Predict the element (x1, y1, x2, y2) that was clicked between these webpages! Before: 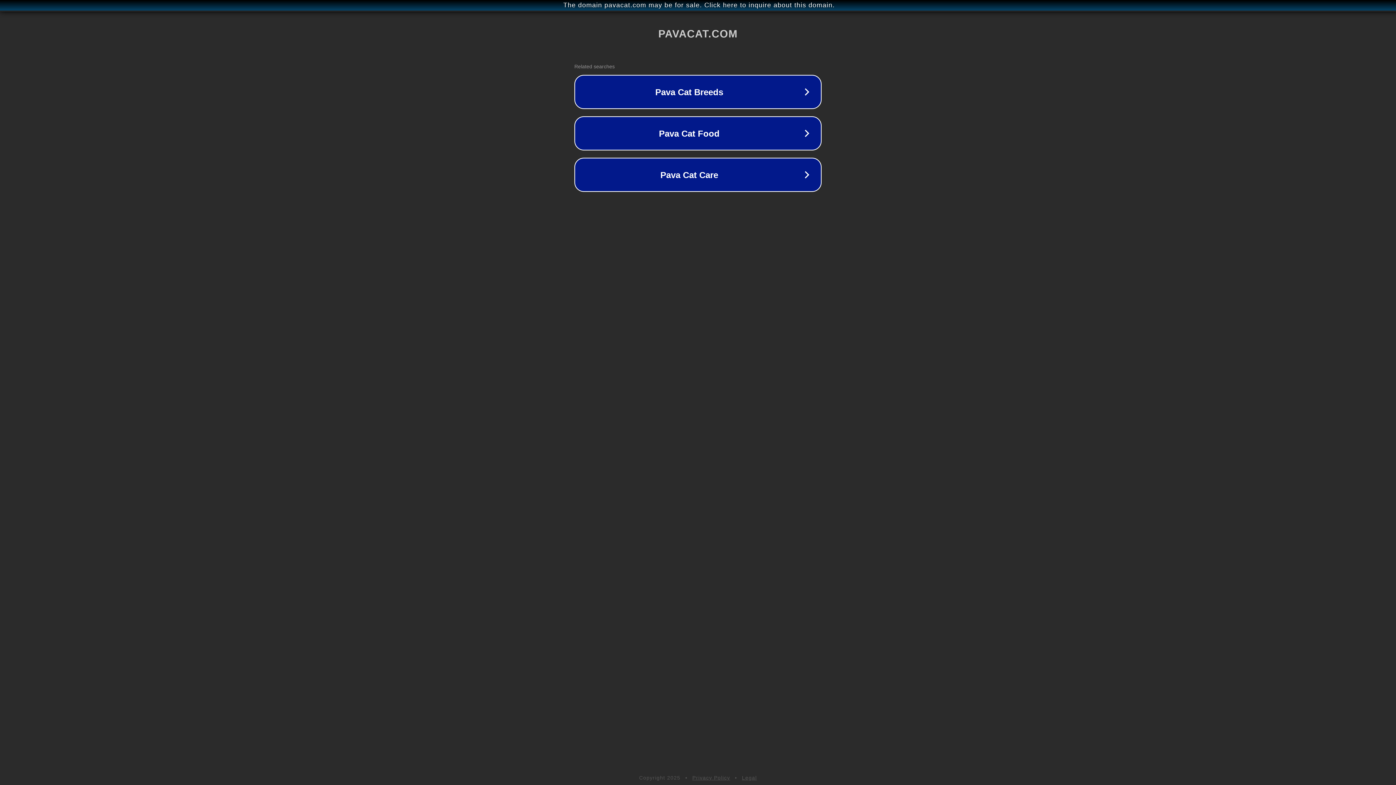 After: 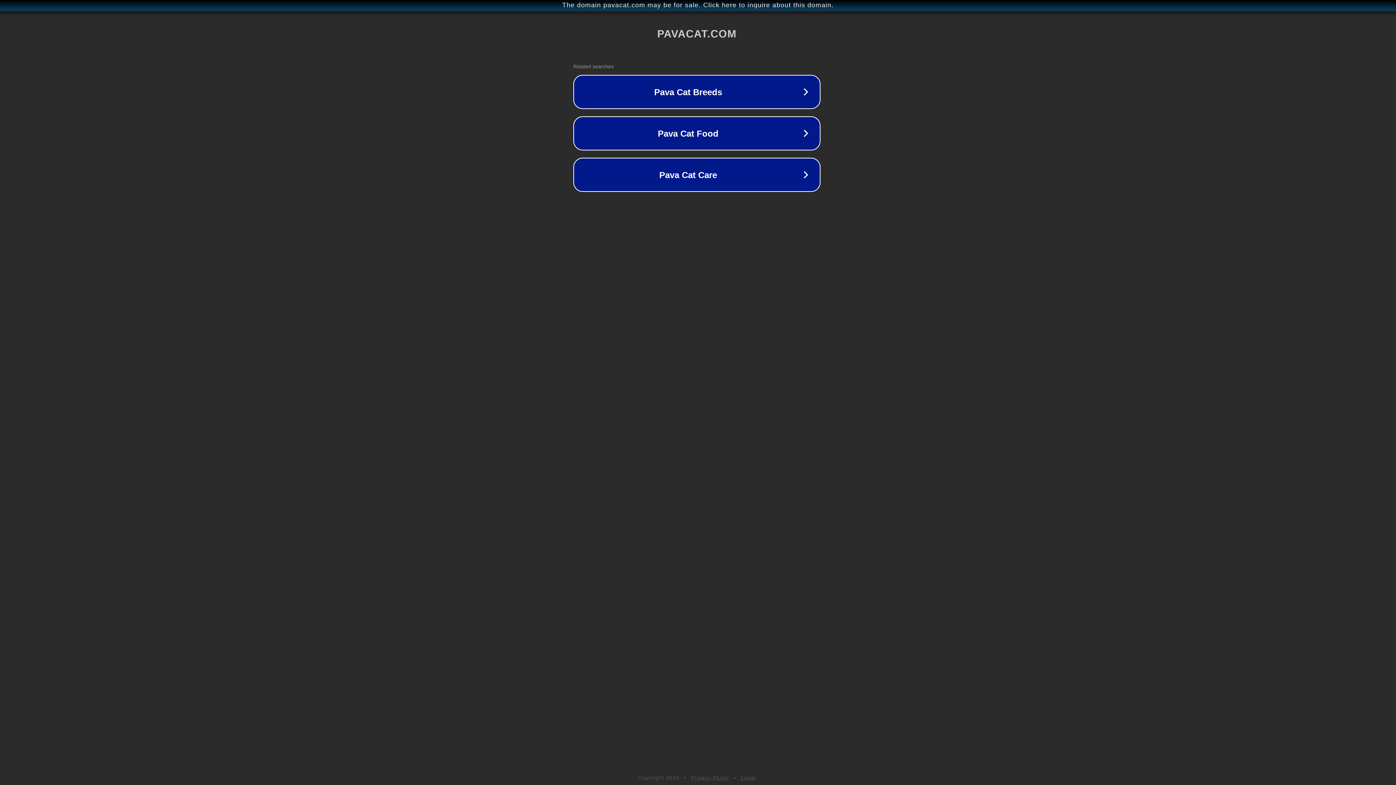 Action: bbox: (1, 1, 1397, 9) label: The domain pavacat.com may be for sale. Click here to inquire about this domain.